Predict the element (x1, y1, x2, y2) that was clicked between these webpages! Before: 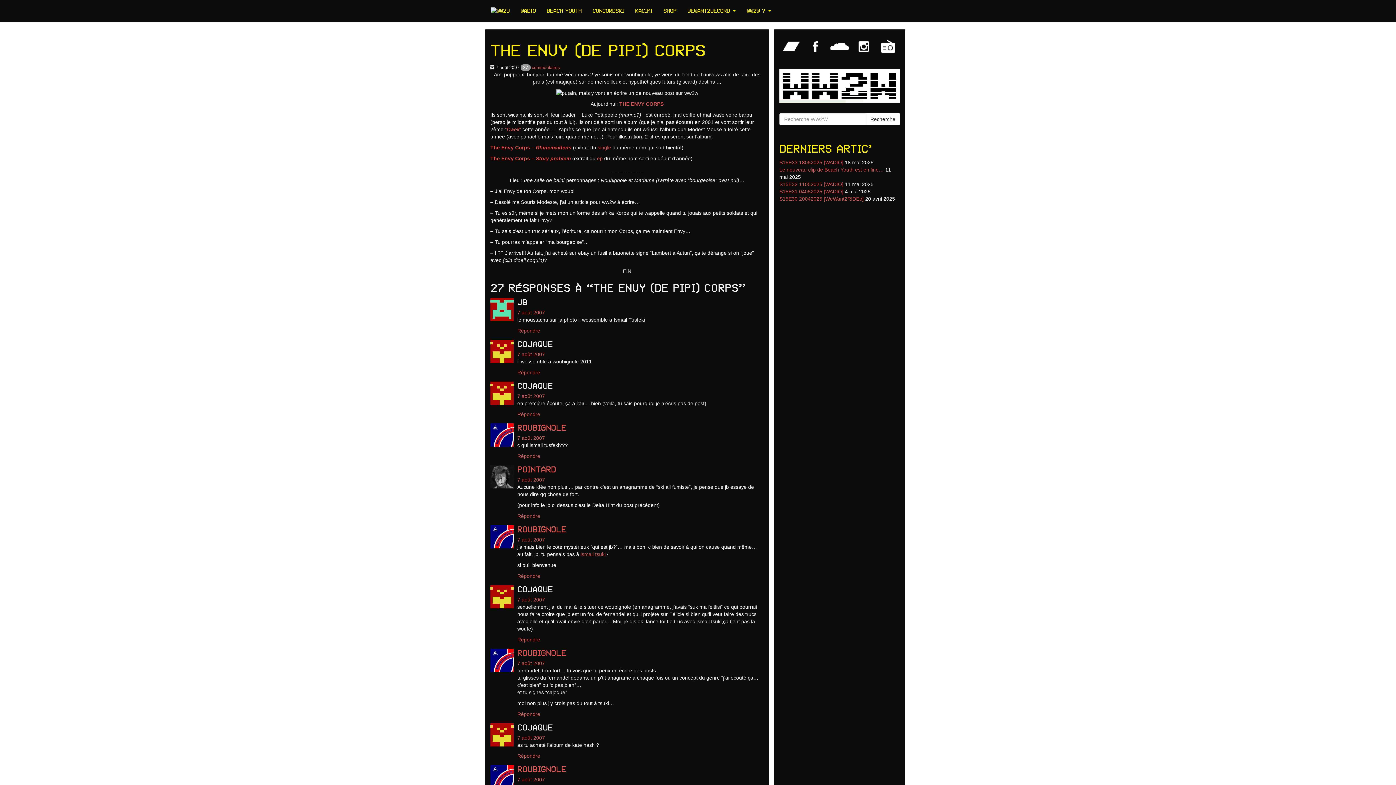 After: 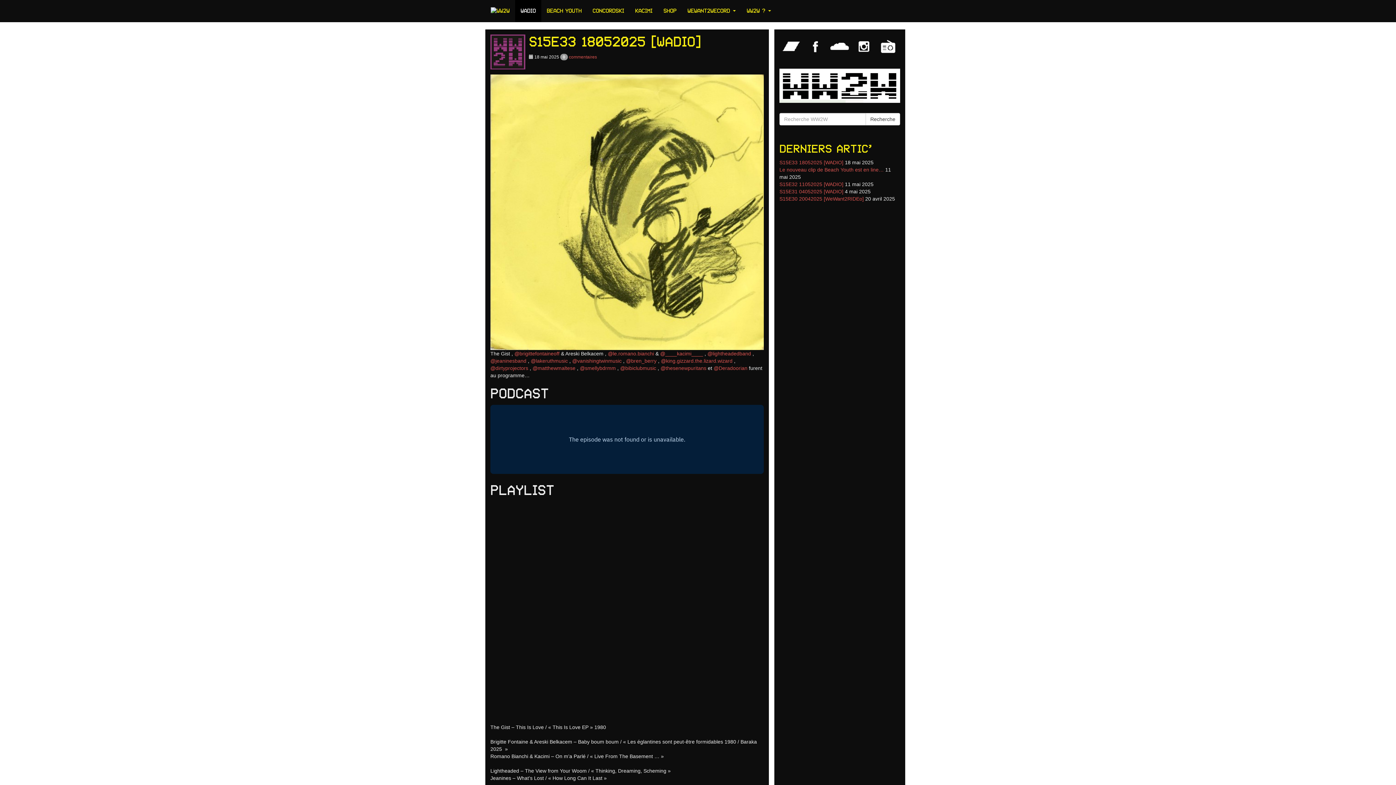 Action: label: WADIO bbox: (515, 0, 541, 21)